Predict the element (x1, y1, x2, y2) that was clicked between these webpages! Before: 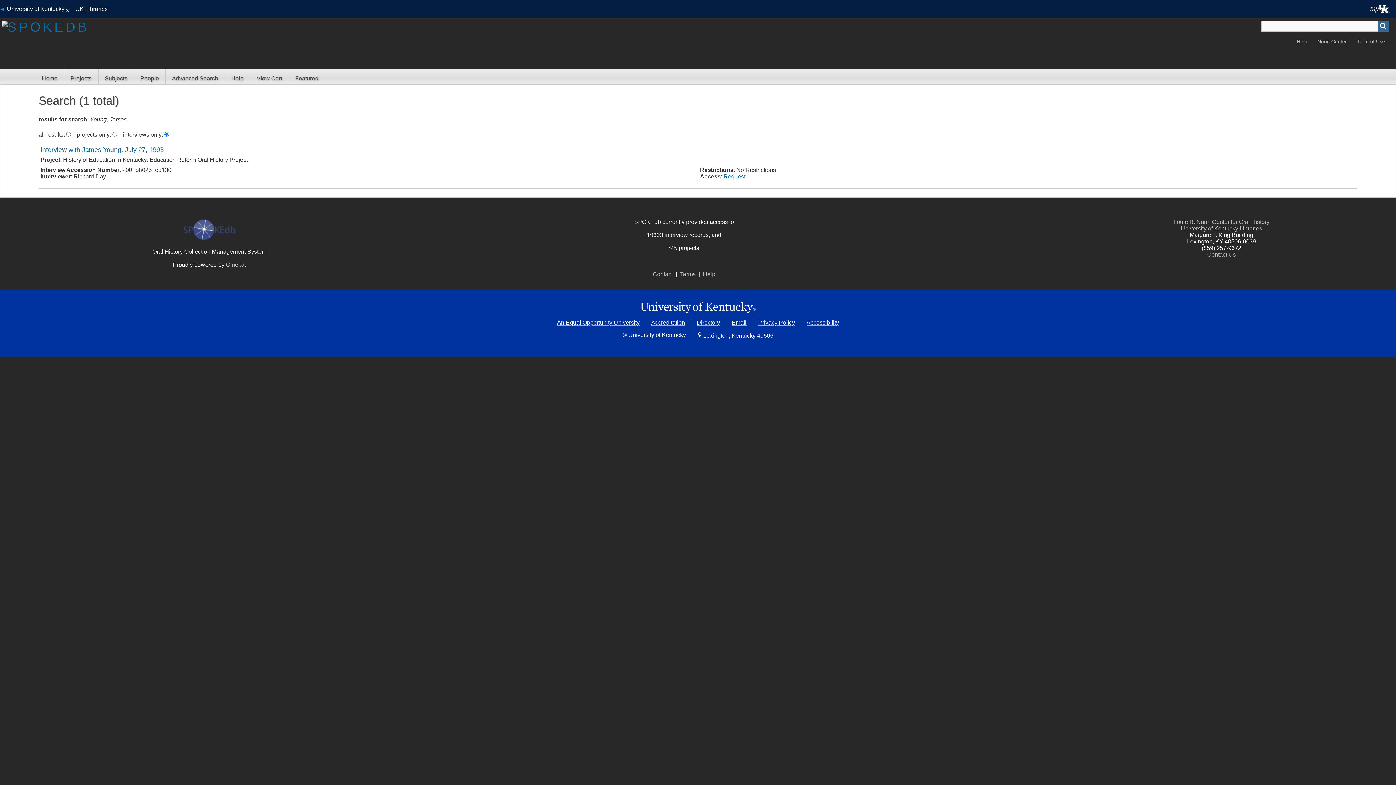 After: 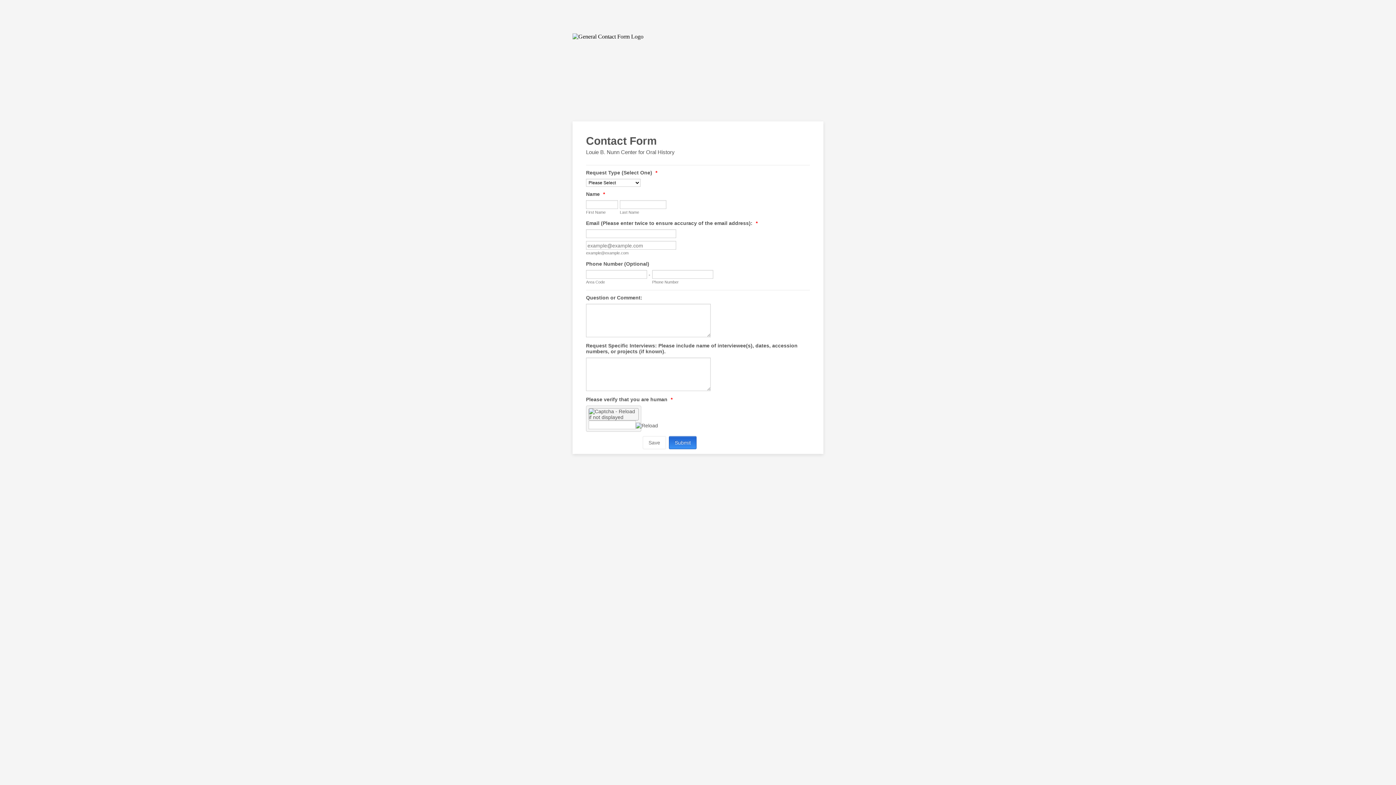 Action: bbox: (652, 271, 672, 277) label: Contact